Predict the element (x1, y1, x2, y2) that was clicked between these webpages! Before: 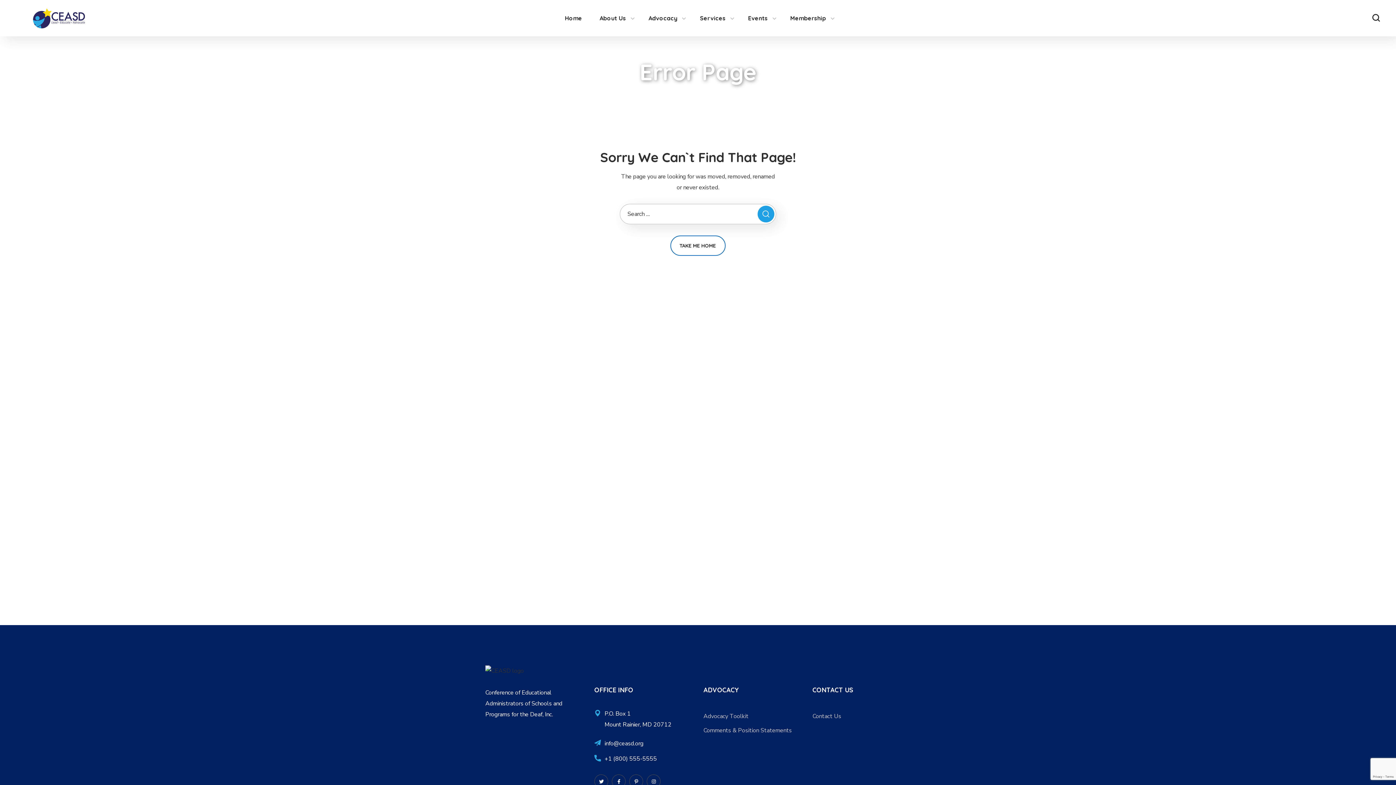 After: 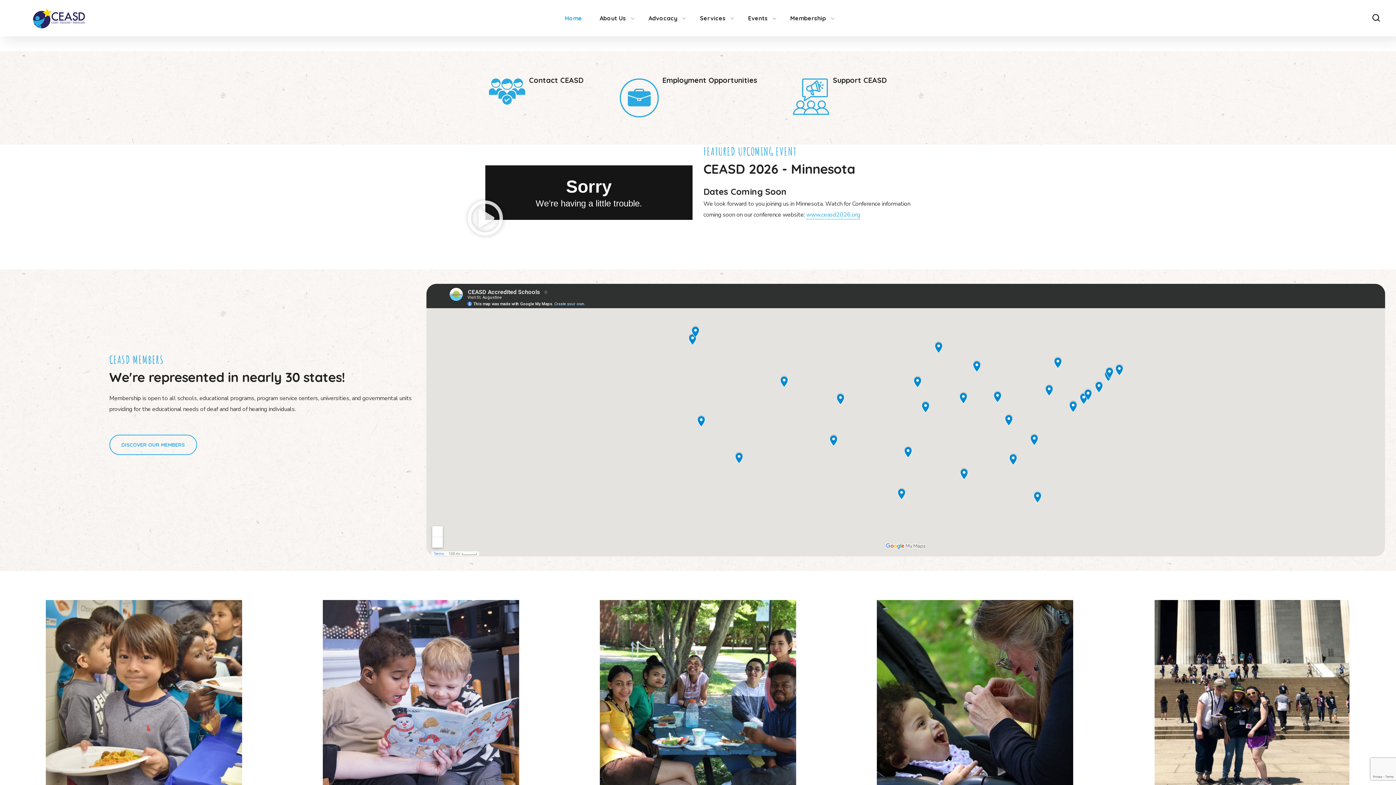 Action: label: TAKE ME HOME bbox: (670, 235, 725, 256)